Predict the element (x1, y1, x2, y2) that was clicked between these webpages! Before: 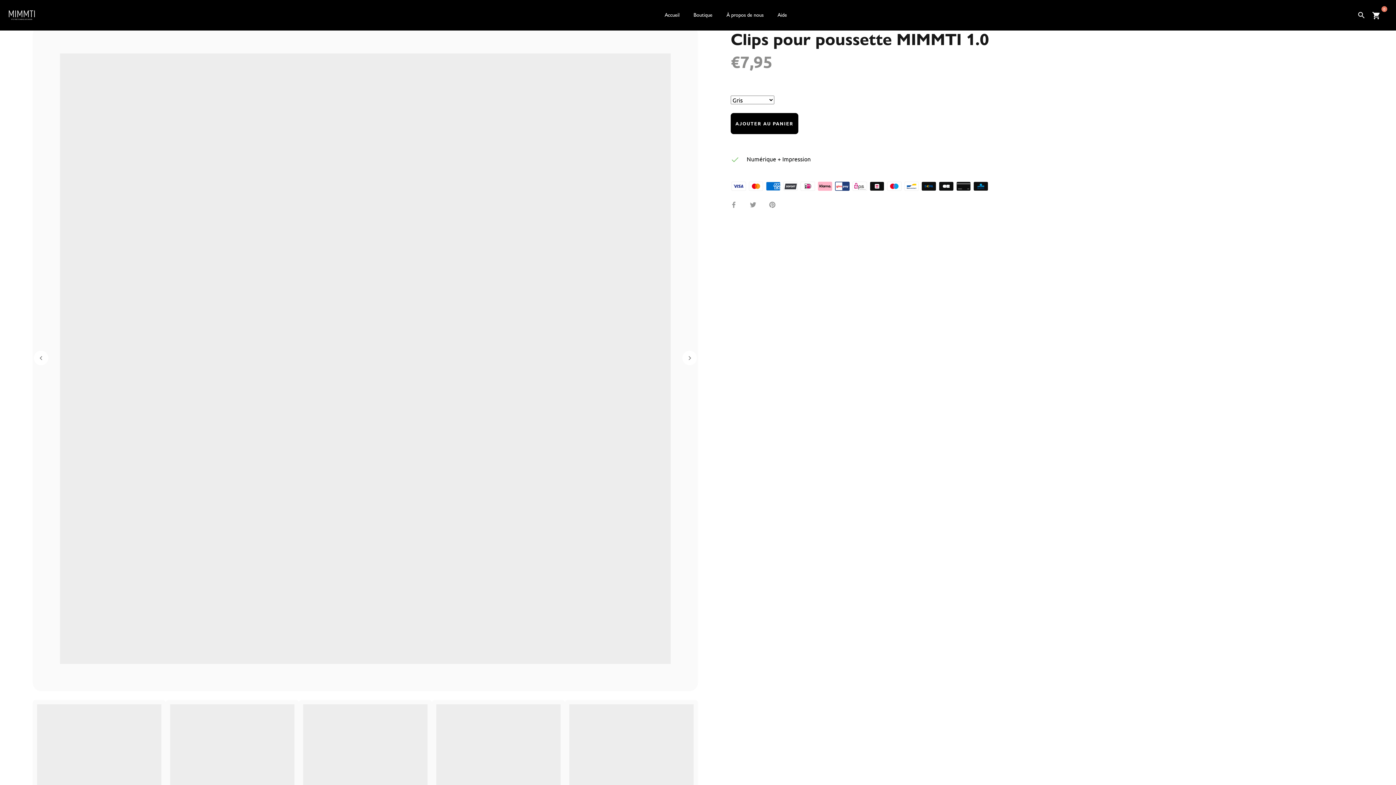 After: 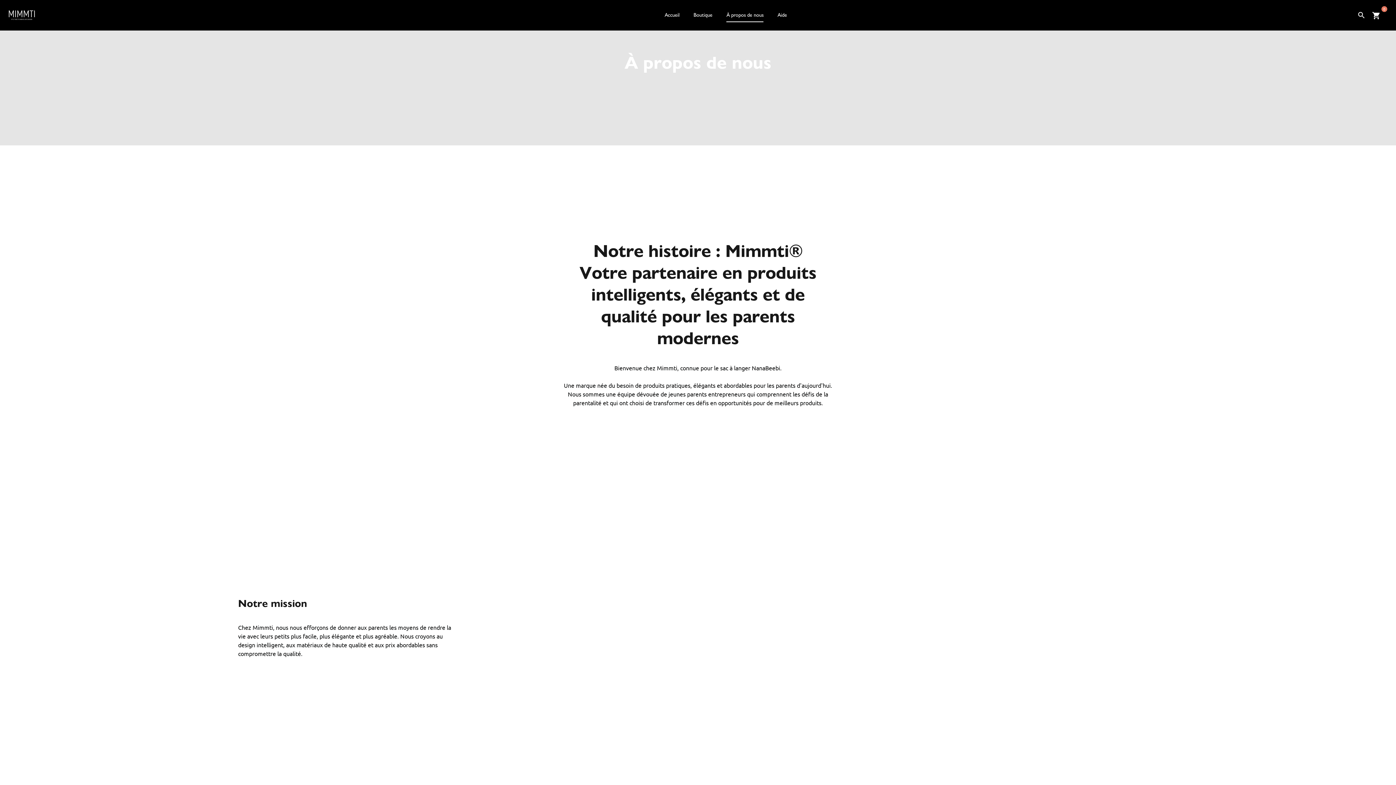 Action: label: À propos de nous bbox: (720, 8, 770, 22)